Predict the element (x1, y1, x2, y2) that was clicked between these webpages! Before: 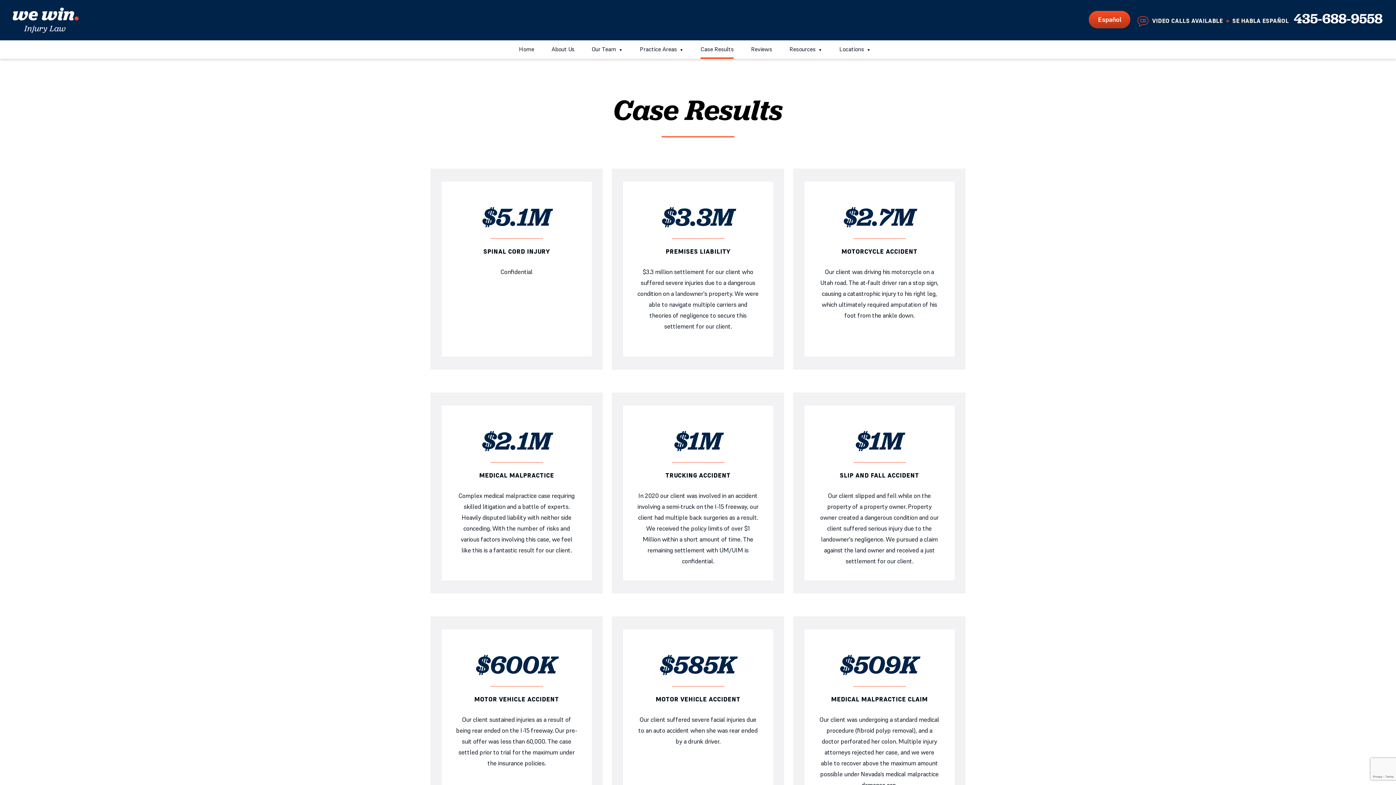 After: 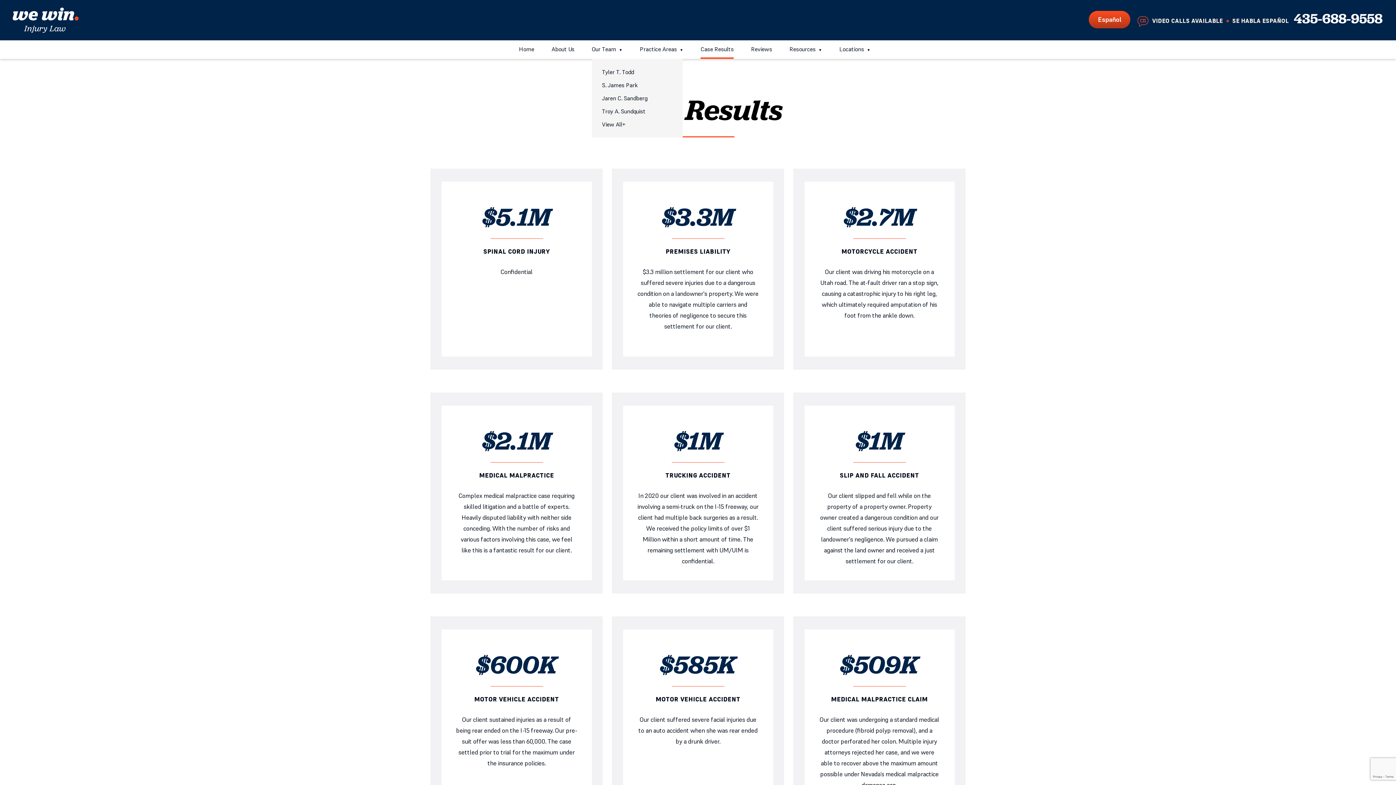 Action: bbox: (591, 45, 622, 54) label: Our Team